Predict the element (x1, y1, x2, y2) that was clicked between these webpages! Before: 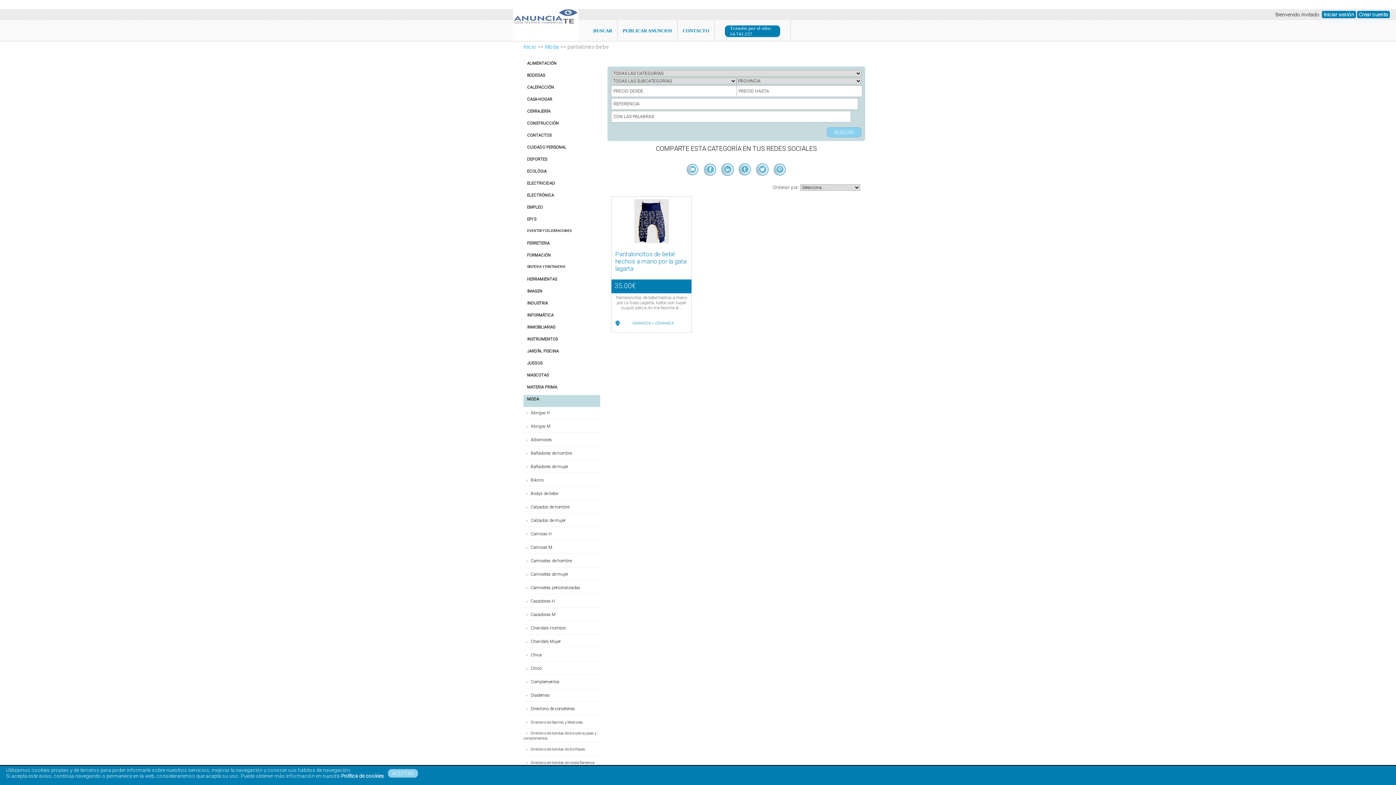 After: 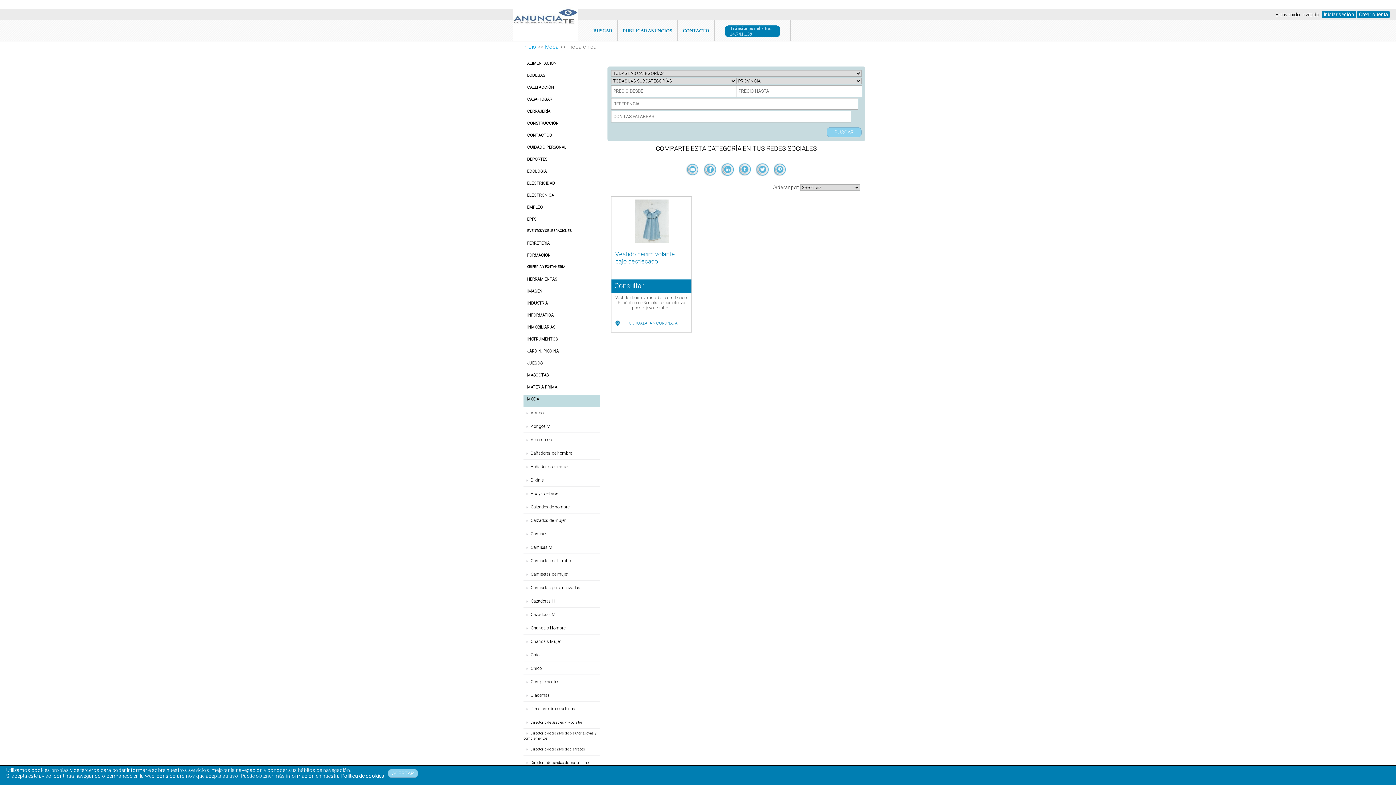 Action: bbox: (523, 649, 600, 661) label: Chica